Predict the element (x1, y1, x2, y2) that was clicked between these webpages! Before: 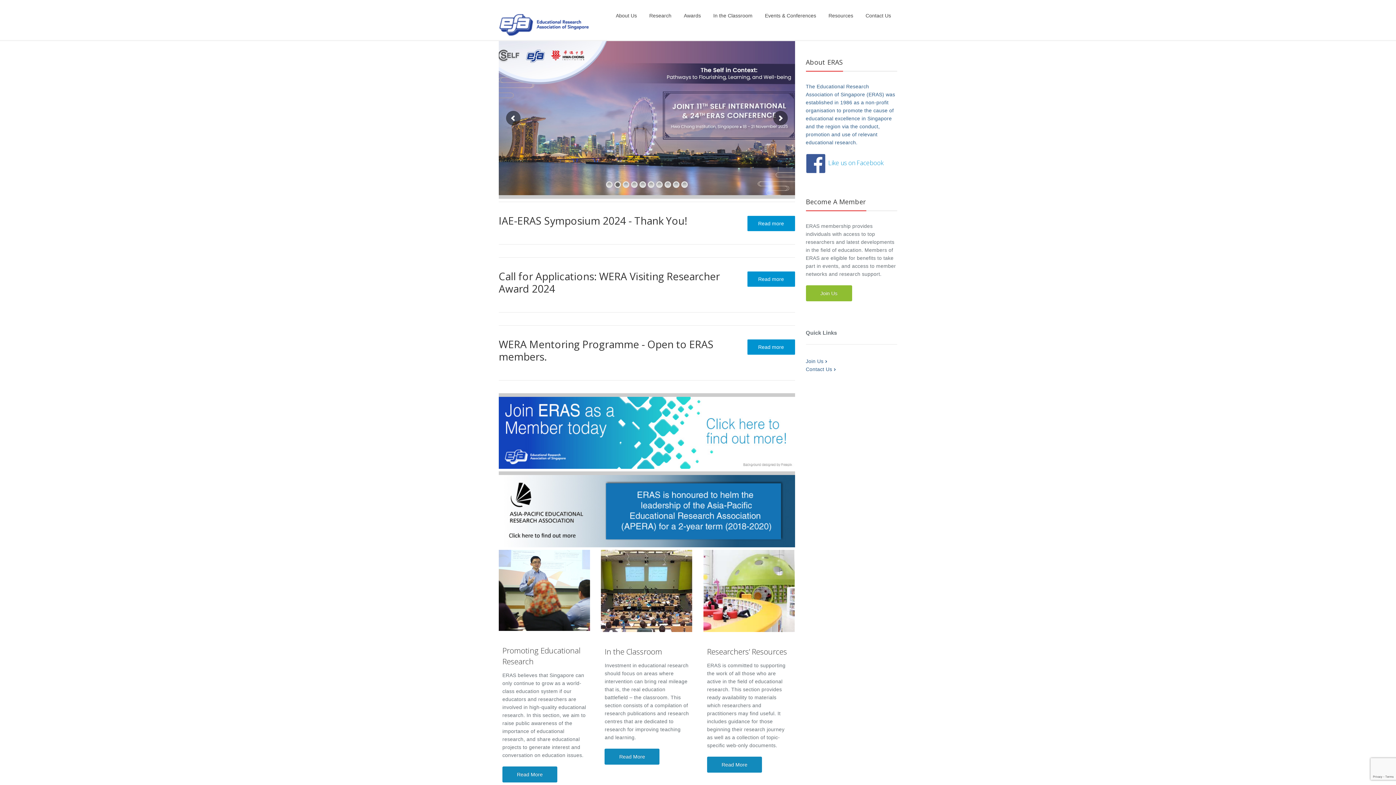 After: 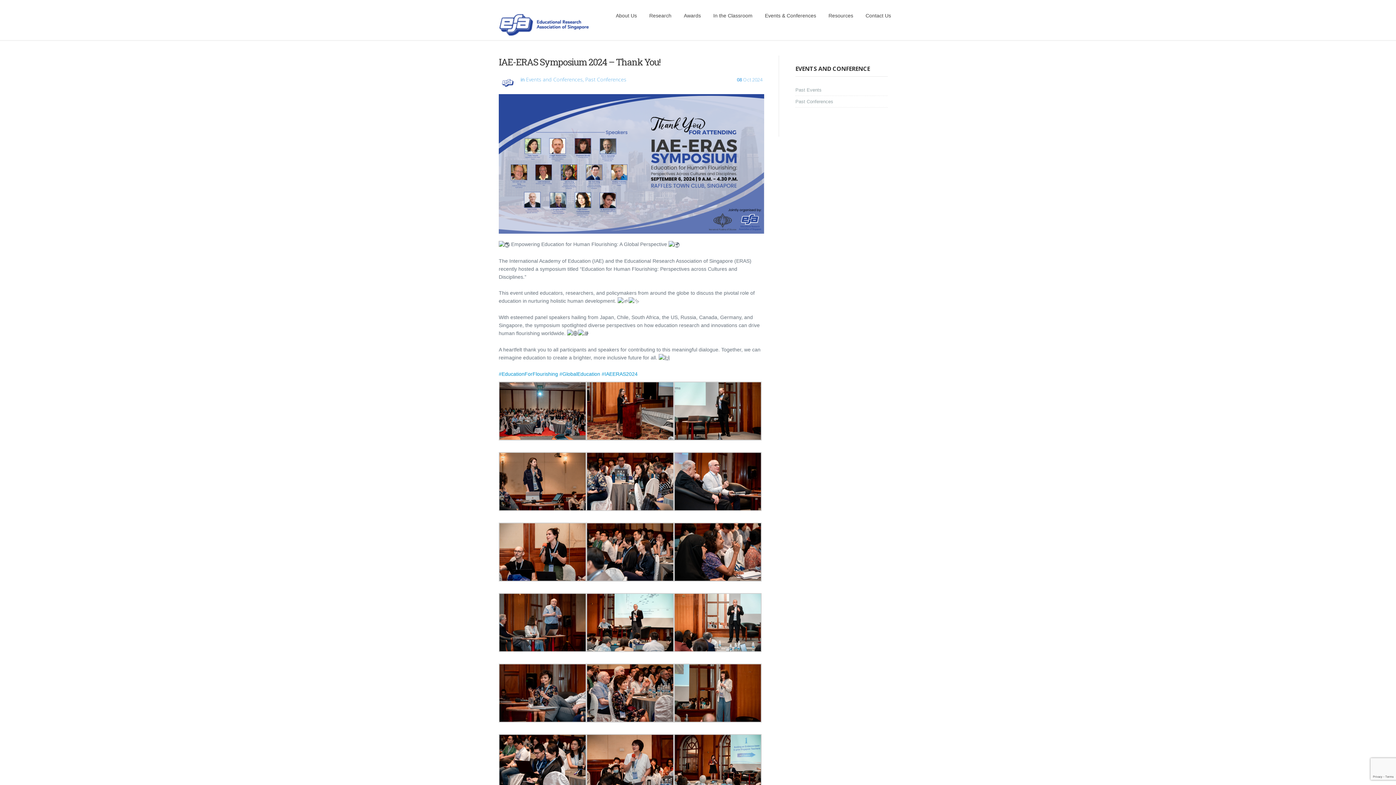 Action: label: Read more bbox: (747, 216, 795, 231)